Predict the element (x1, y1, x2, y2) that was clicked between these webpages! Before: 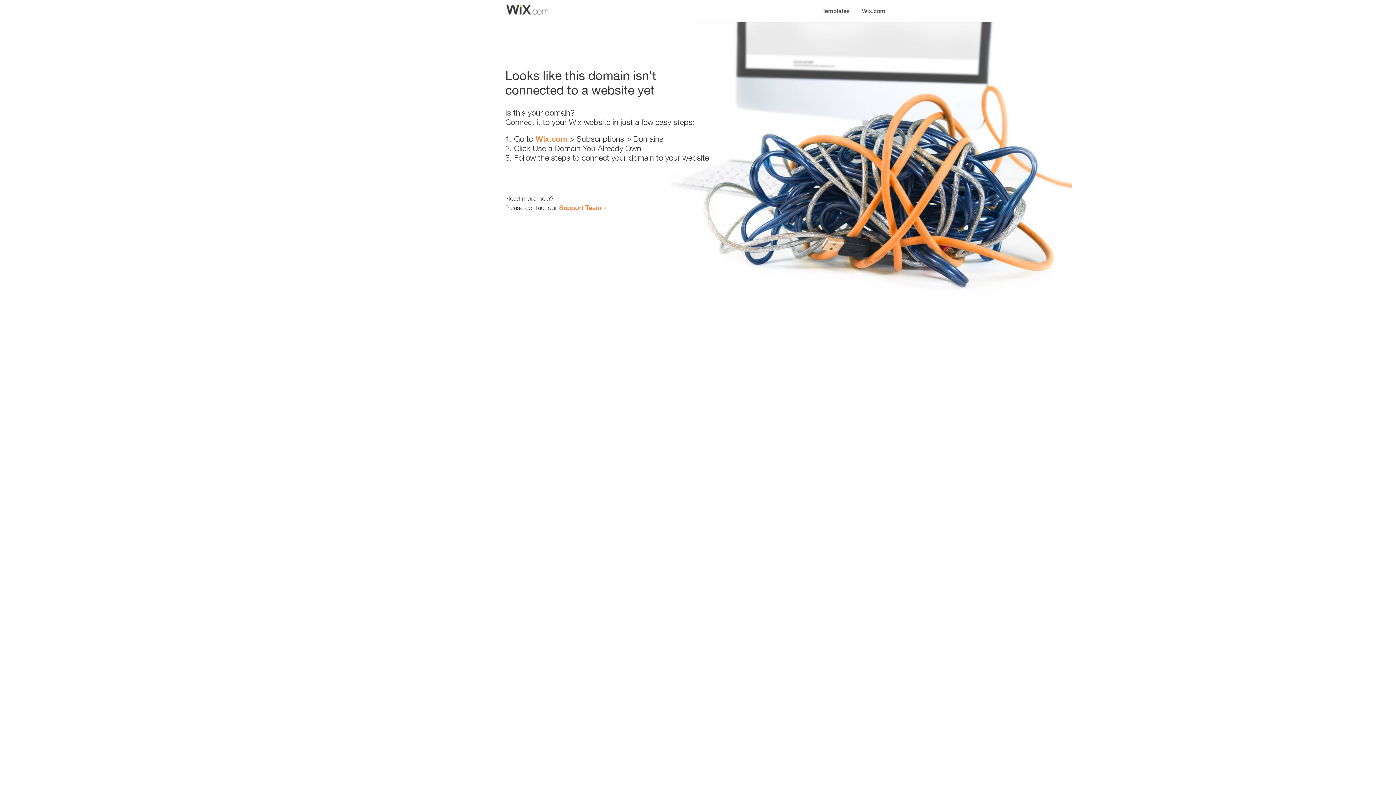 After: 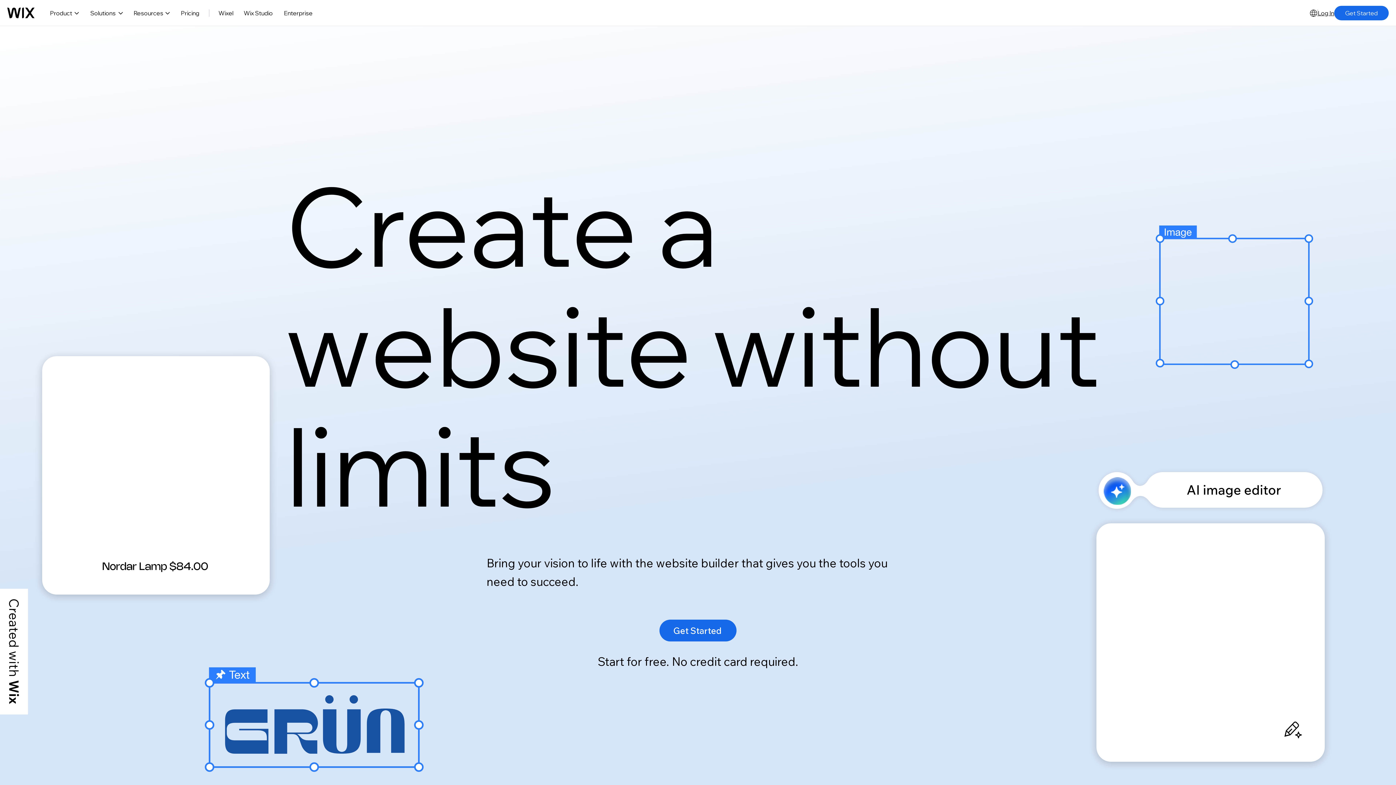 Action: bbox: (856, 0, 890, 14) label: Wix.com